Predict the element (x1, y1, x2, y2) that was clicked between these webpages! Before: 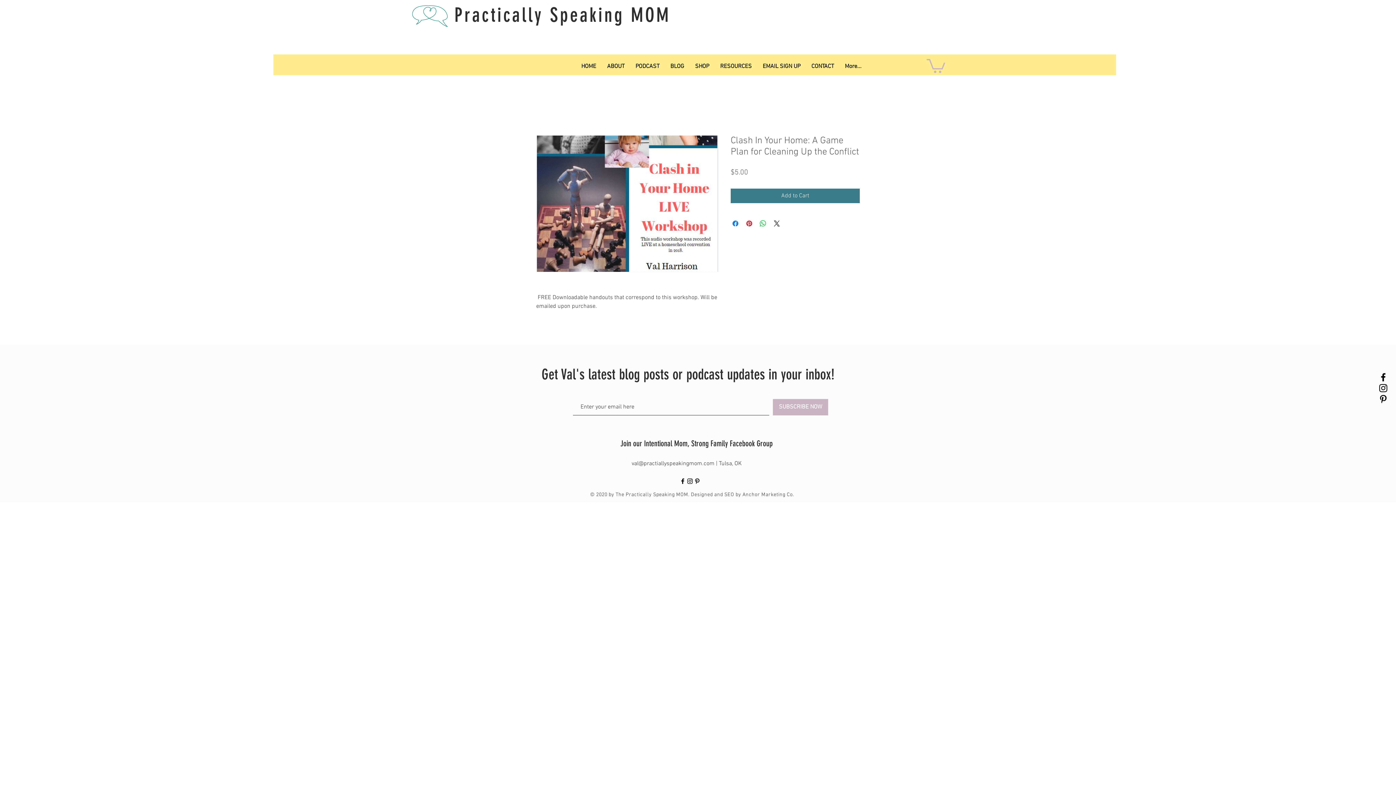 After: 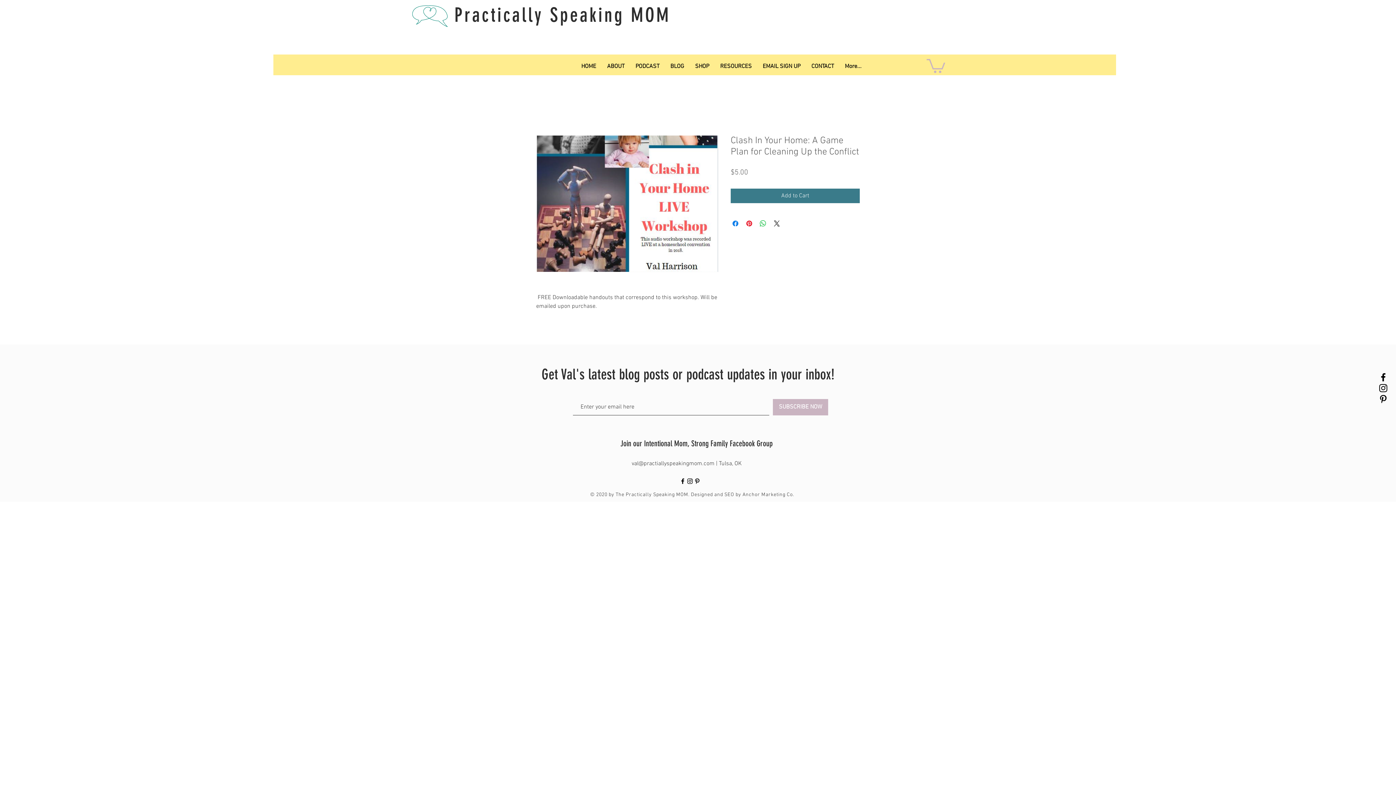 Action: label: val@practiallyspeakingmom.com  bbox: (631, 460, 716, 467)